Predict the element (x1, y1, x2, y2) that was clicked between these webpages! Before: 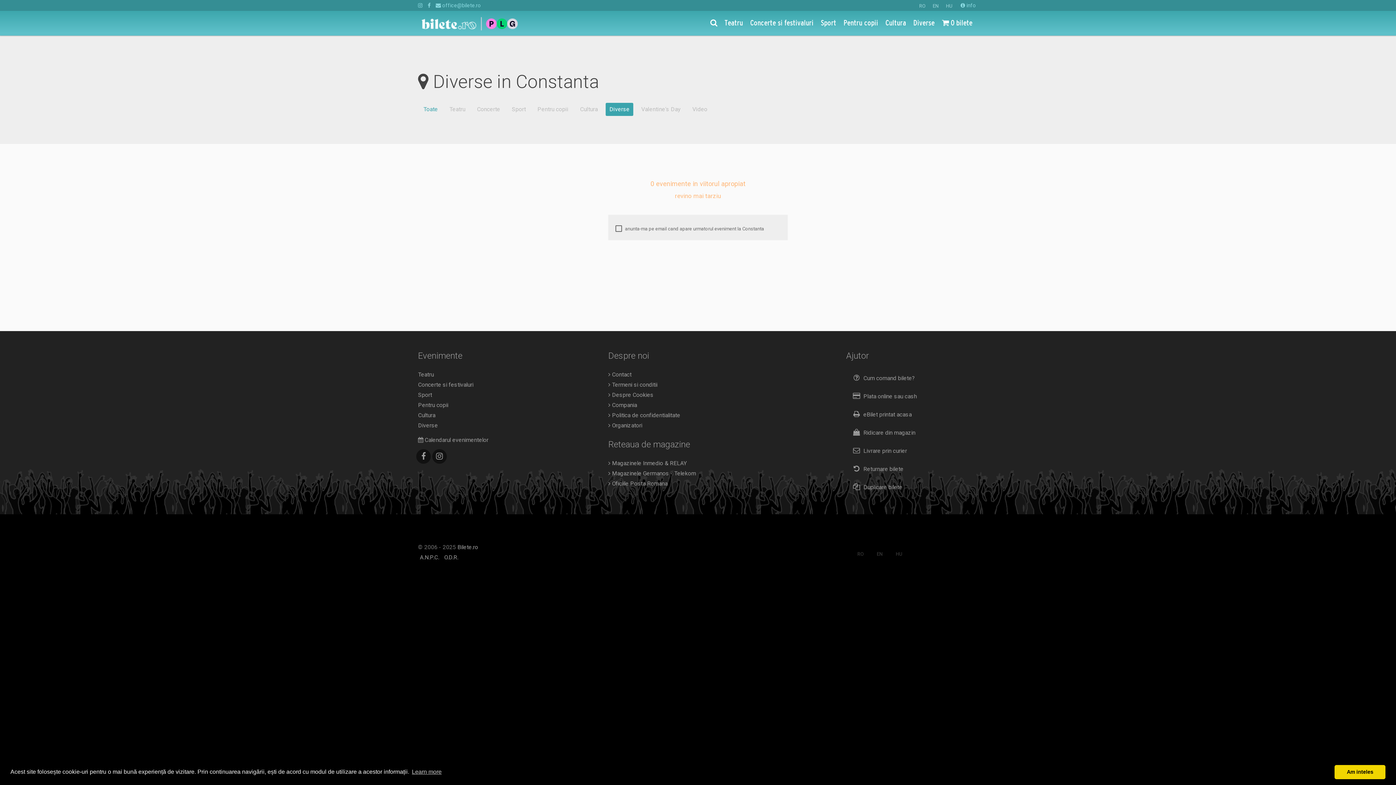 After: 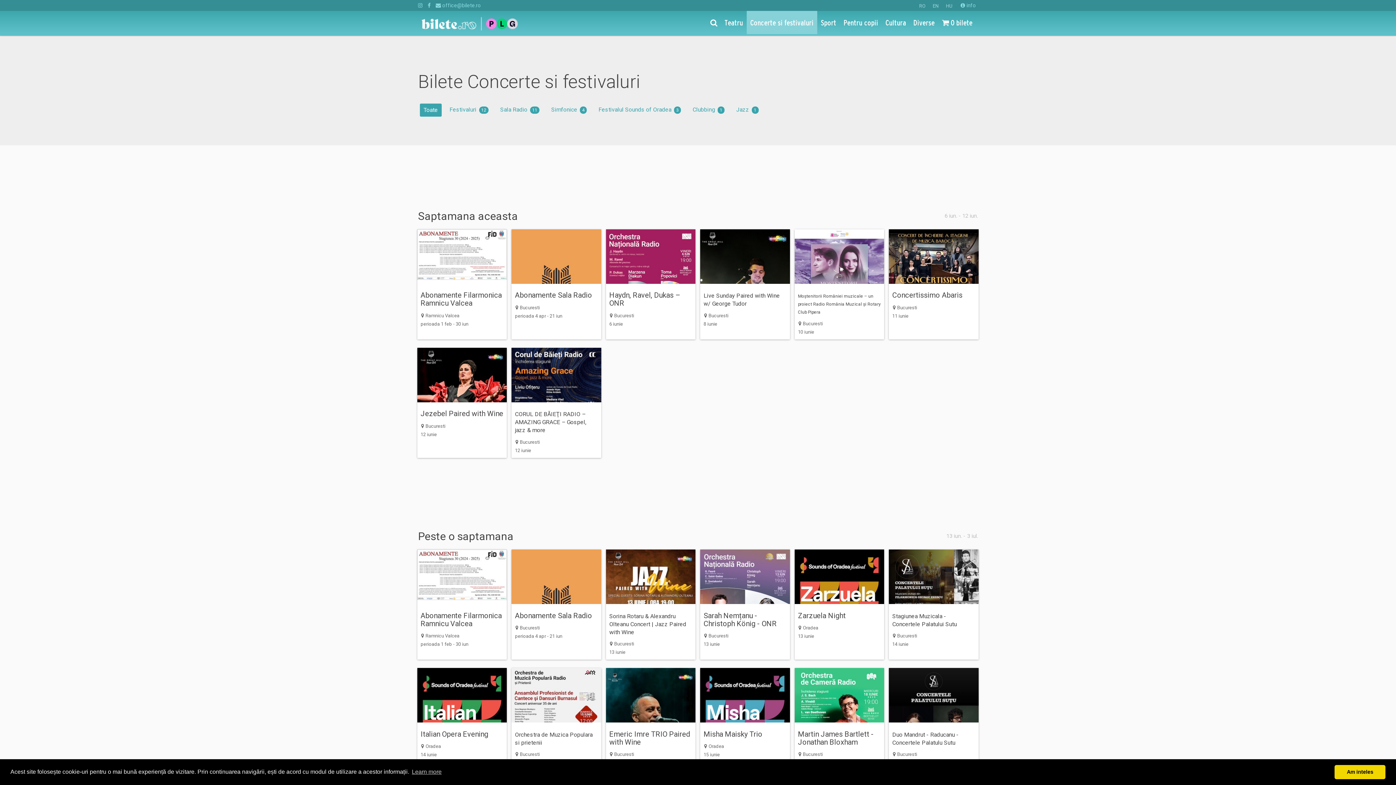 Action: label: Concerte si festivaluri bbox: (418, 381, 473, 388)